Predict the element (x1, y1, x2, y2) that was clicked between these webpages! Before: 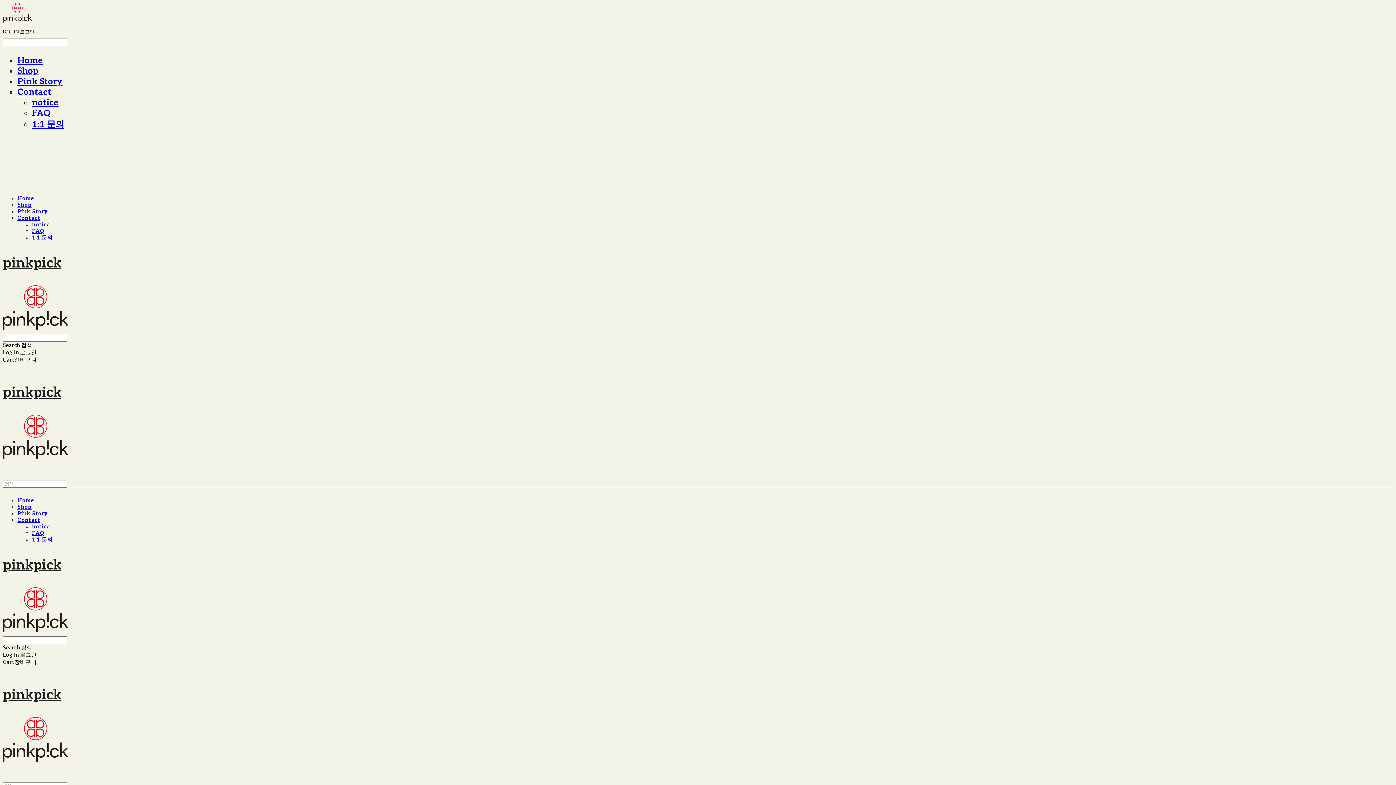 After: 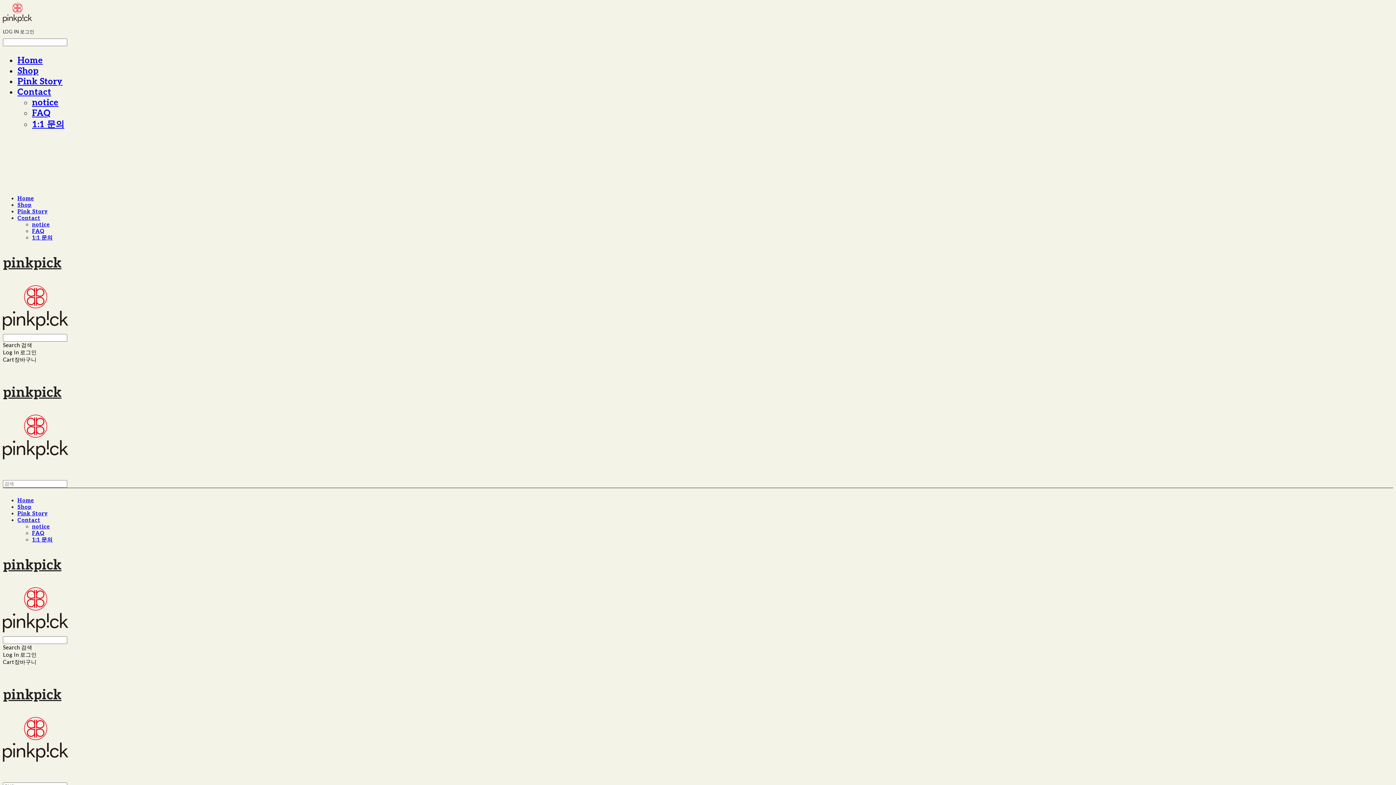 Action: bbox: (17, 201, 31, 208) label: Shop